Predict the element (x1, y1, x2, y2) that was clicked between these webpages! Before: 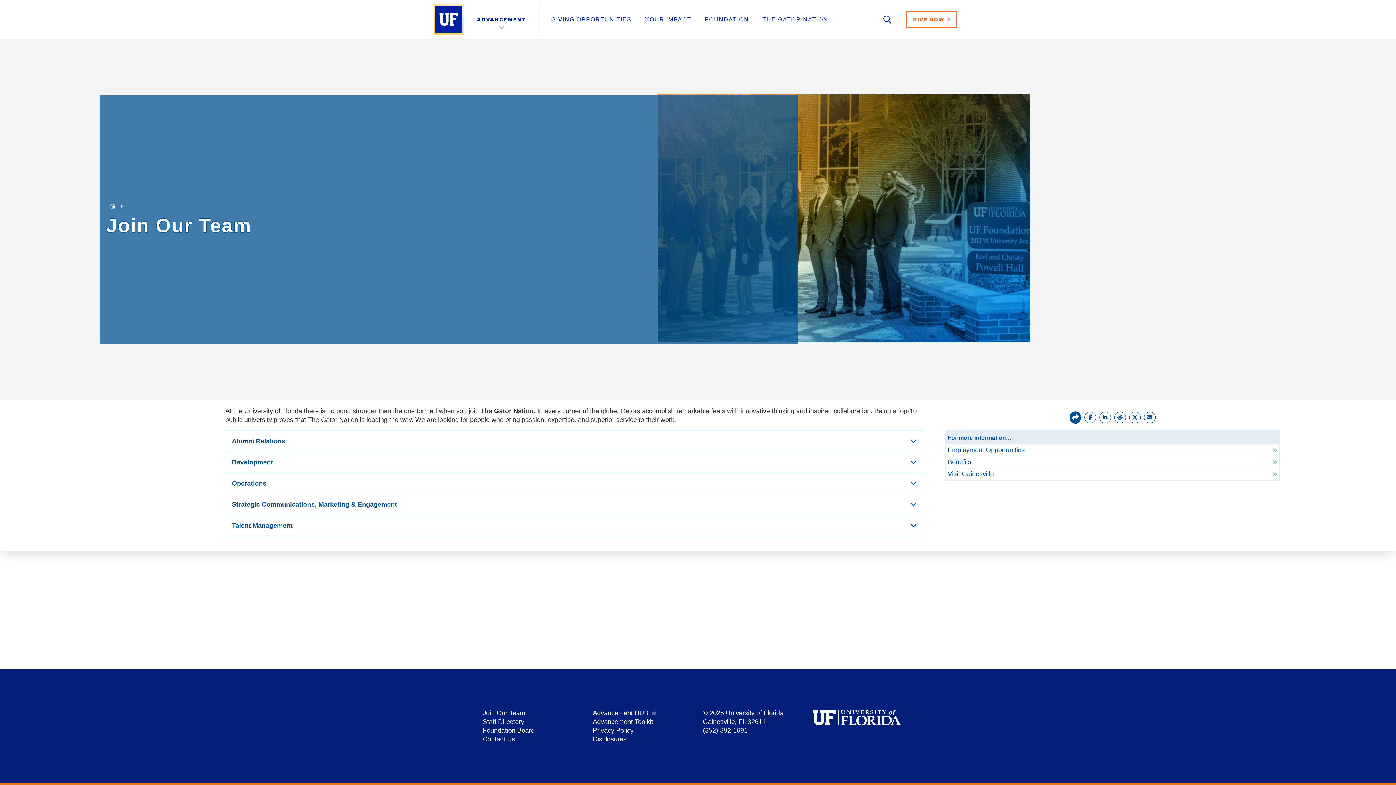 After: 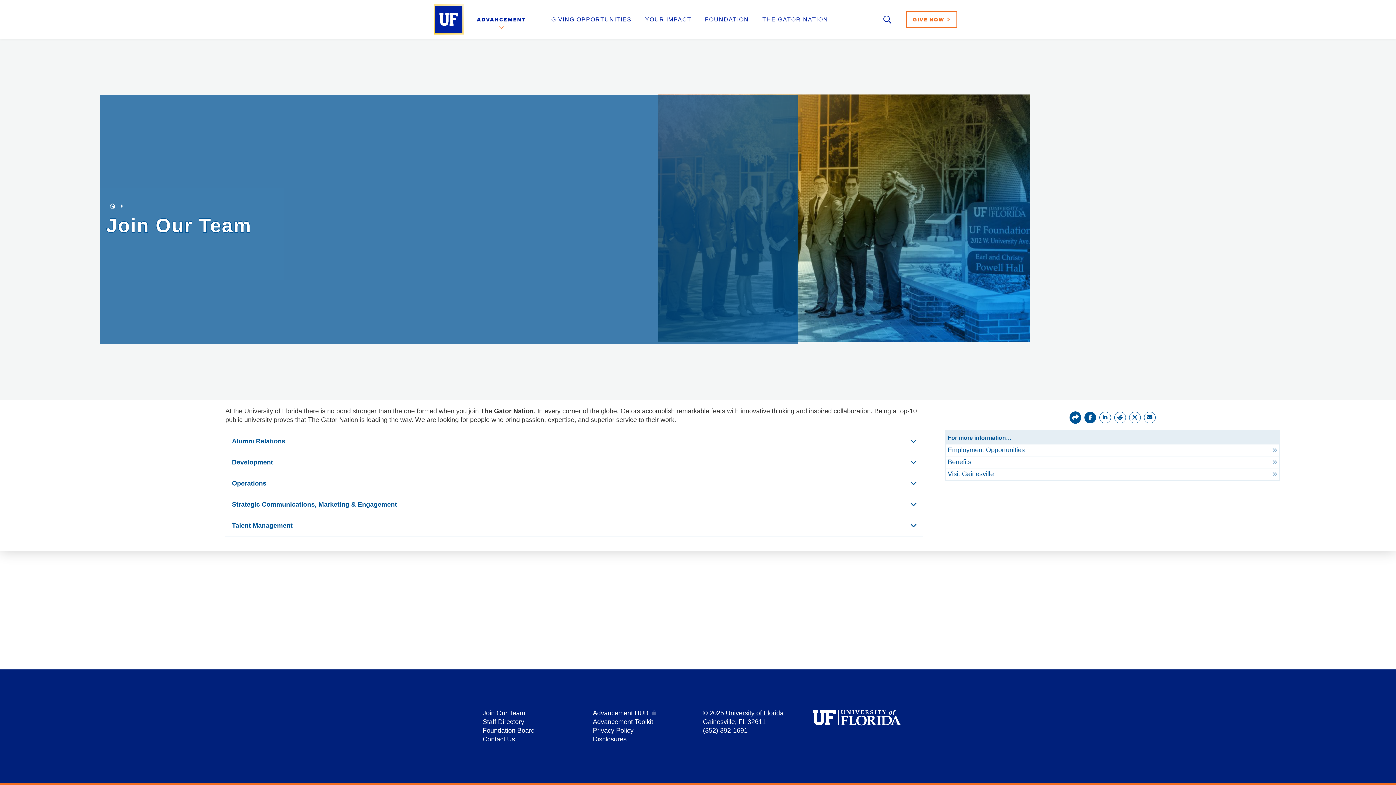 Action: label: Share on Facebook bbox: (1083, 413, 1096, 420)